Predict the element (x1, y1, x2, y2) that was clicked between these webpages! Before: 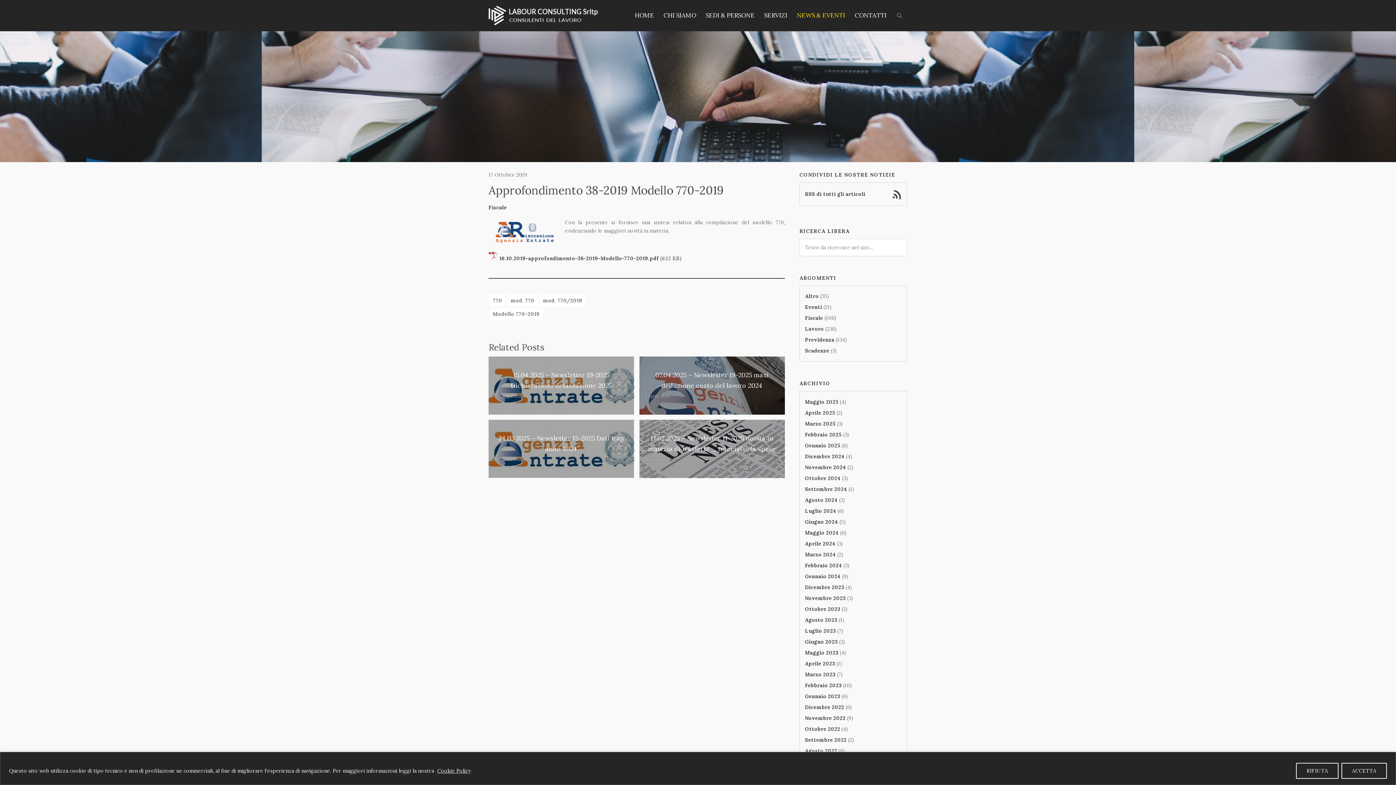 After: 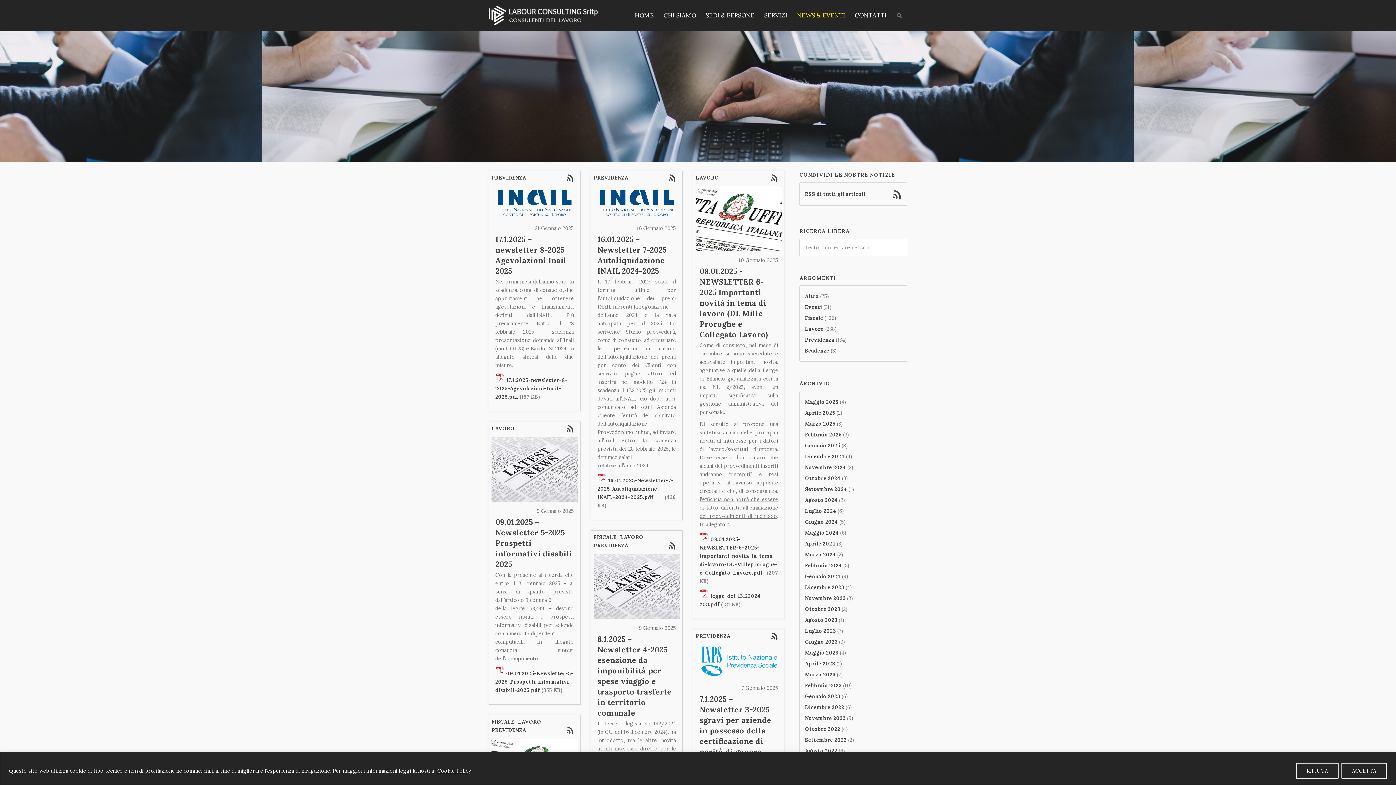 Action: label: Gennaio 2025 bbox: (805, 442, 840, 448)